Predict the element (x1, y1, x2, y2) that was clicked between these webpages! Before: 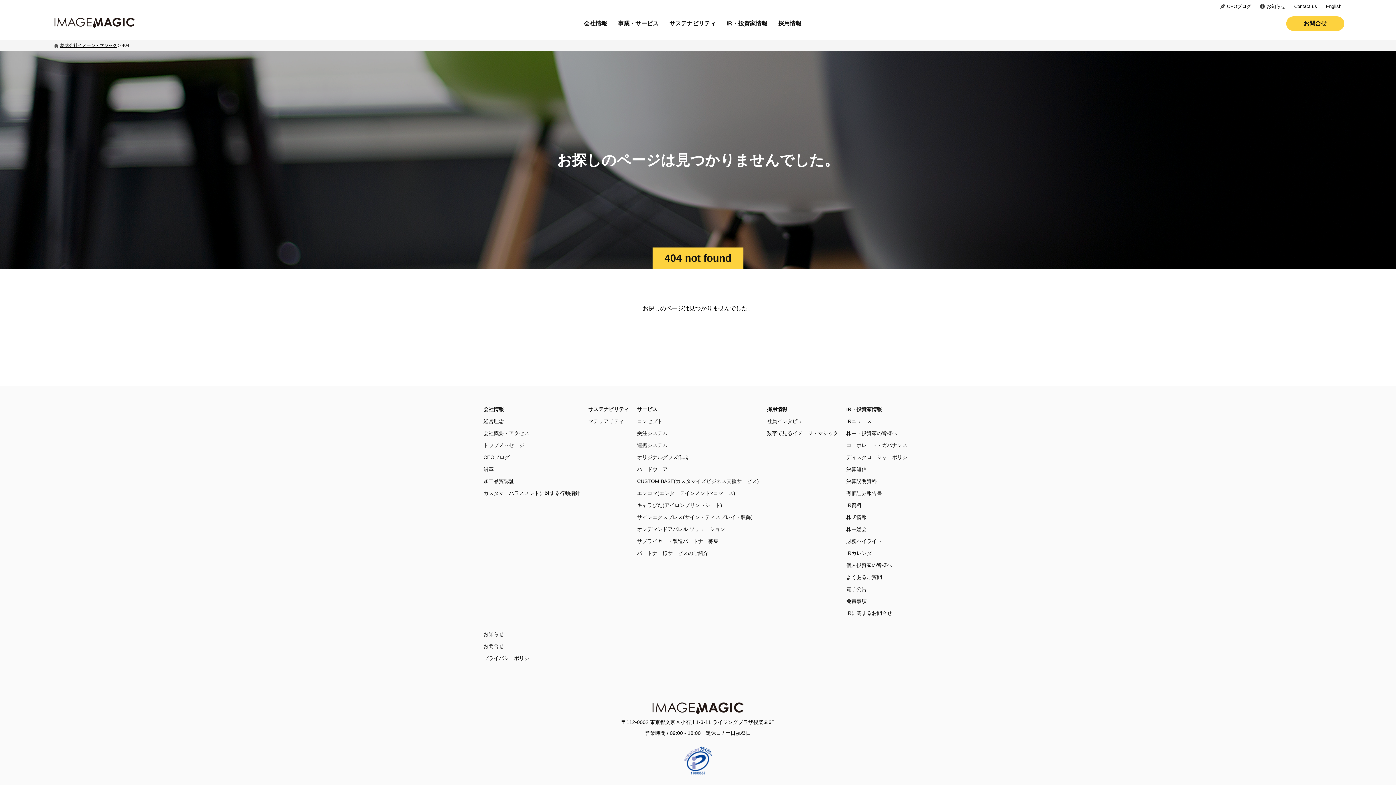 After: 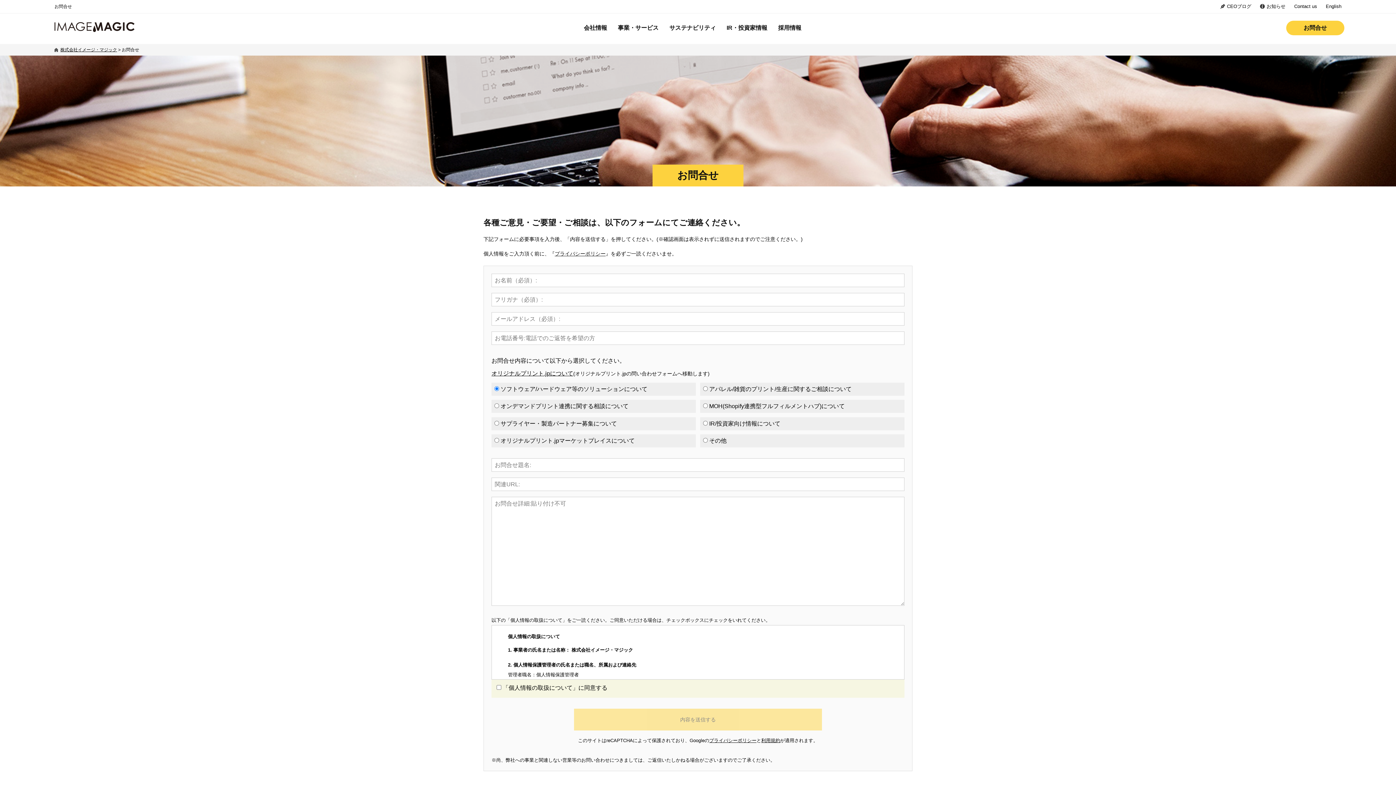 Action: label: お問合せ bbox: (1286, 16, 1344, 31)